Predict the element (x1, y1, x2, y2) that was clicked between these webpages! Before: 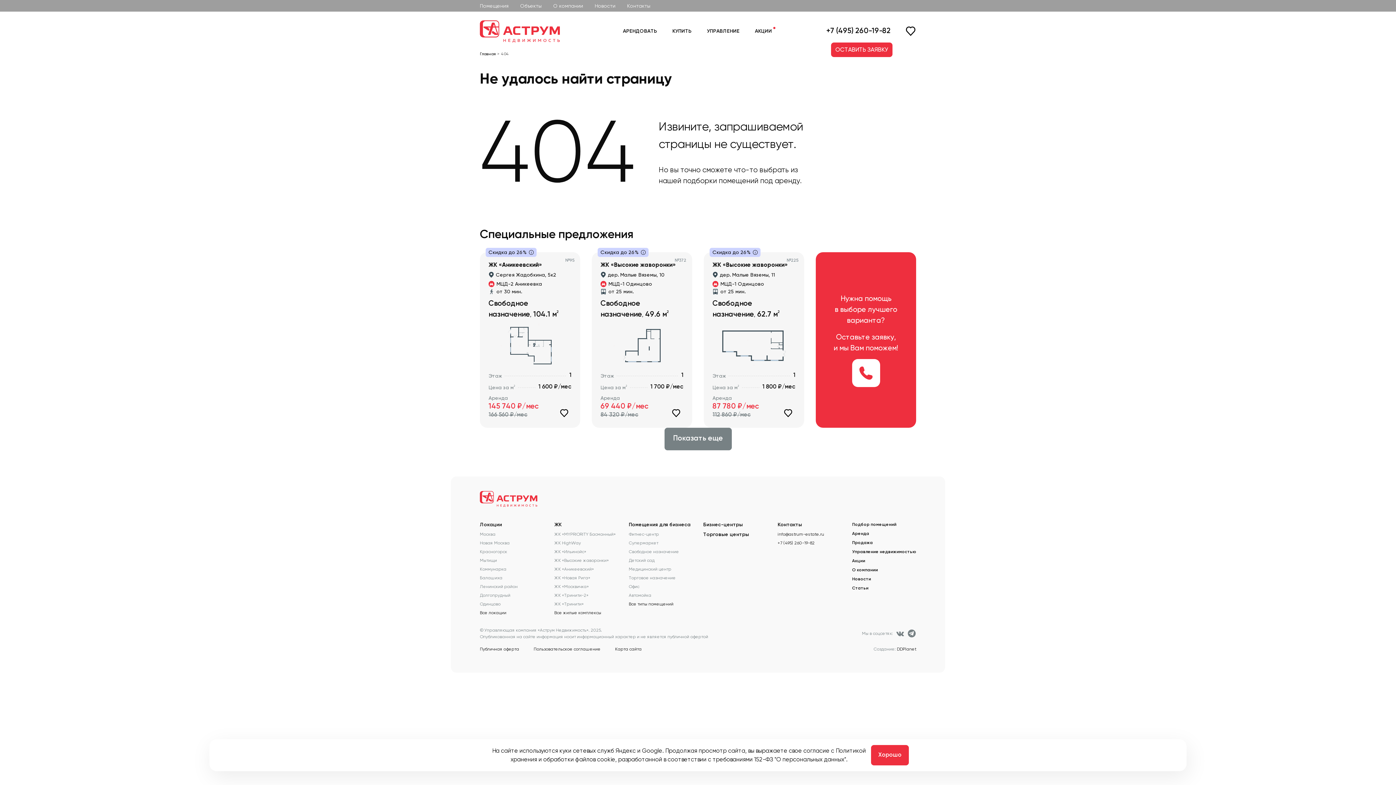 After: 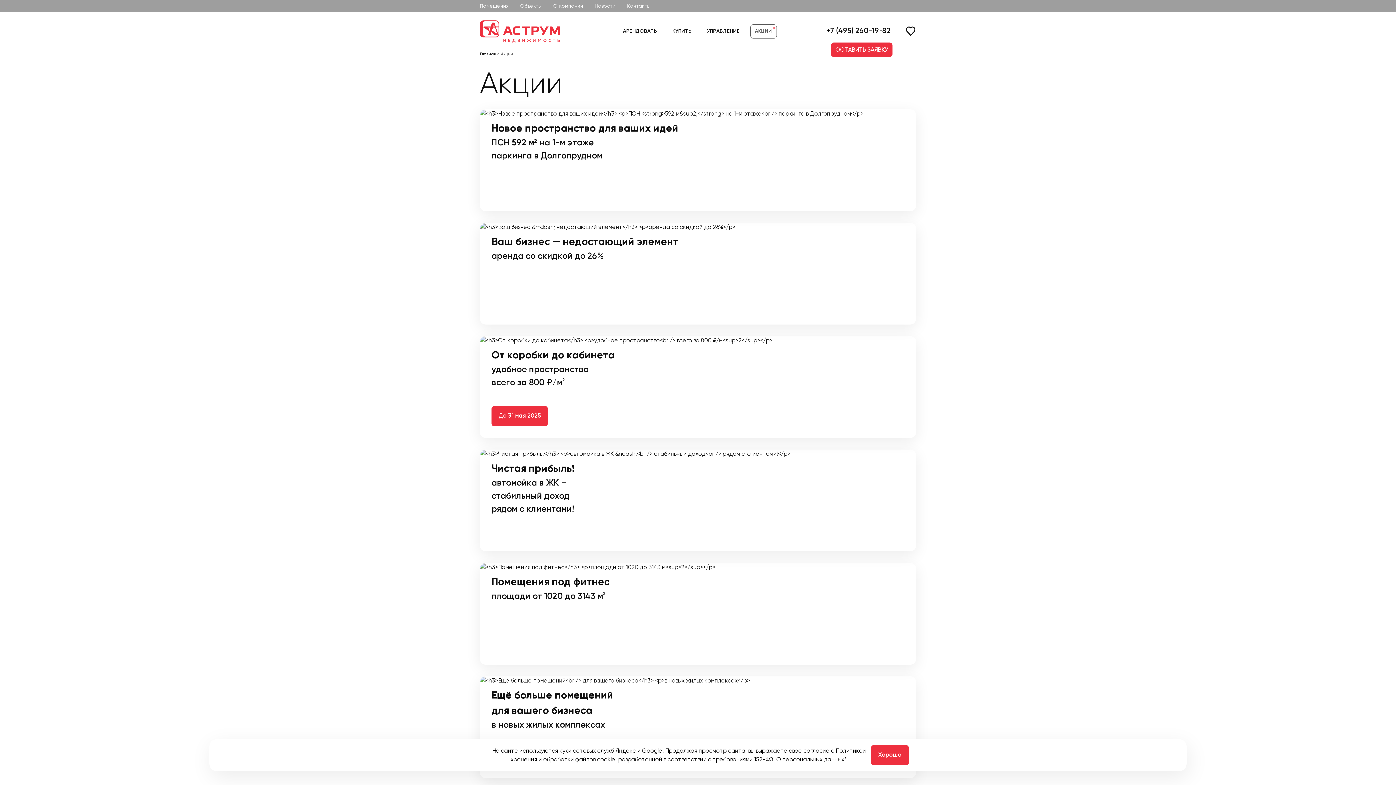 Action: label: АКЦИИ bbox: (750, 24, 776, 38)